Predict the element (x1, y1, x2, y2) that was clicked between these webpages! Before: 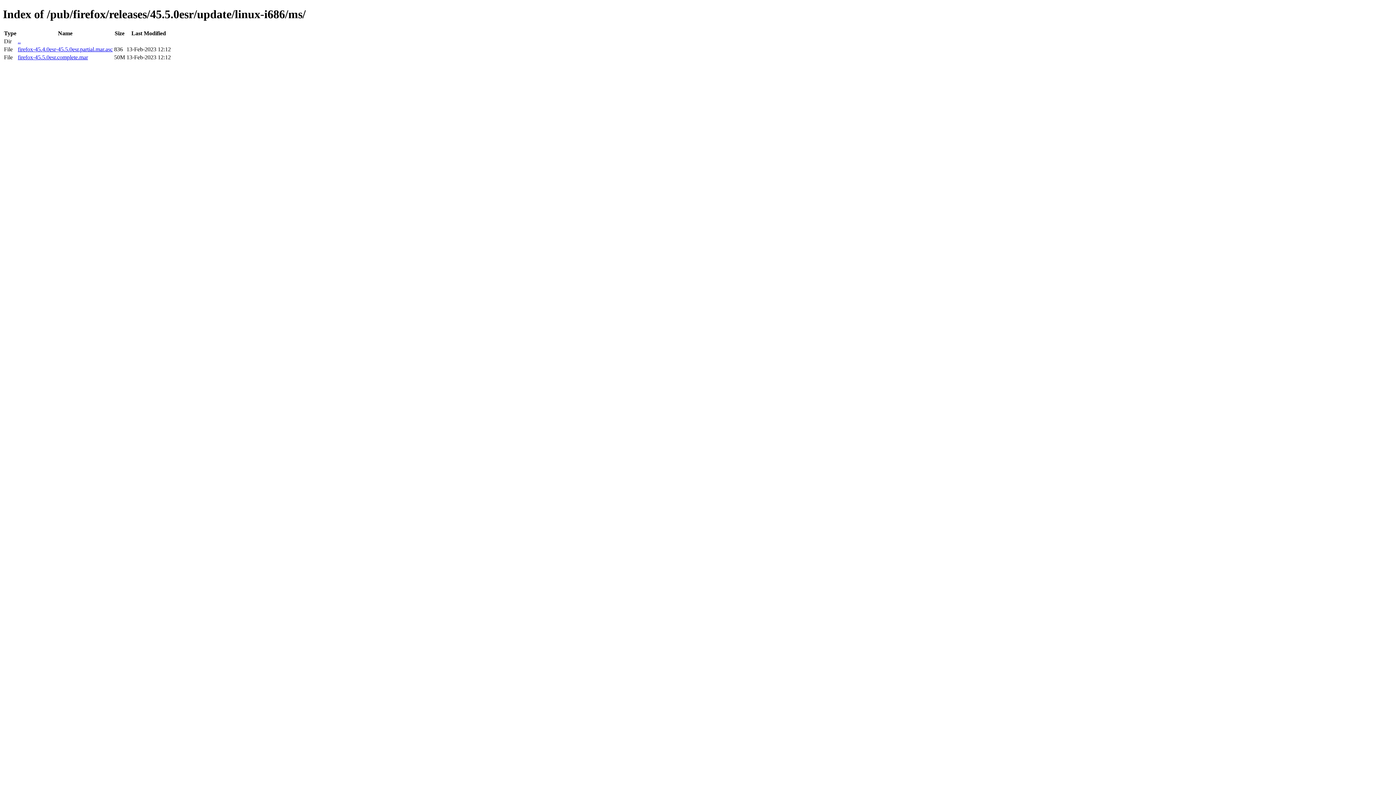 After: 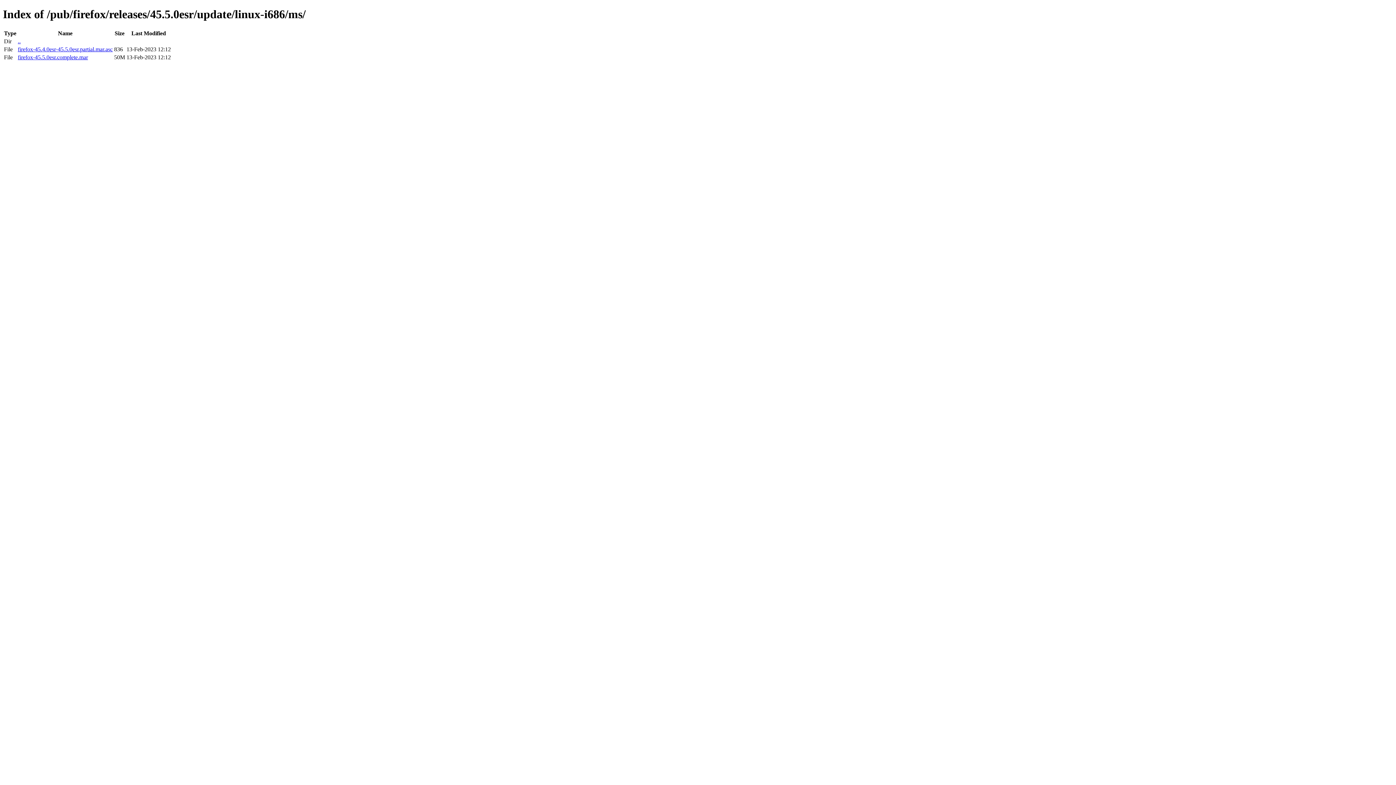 Action: label: firefox-45.5.0esr.complete.mar bbox: (17, 54, 88, 60)